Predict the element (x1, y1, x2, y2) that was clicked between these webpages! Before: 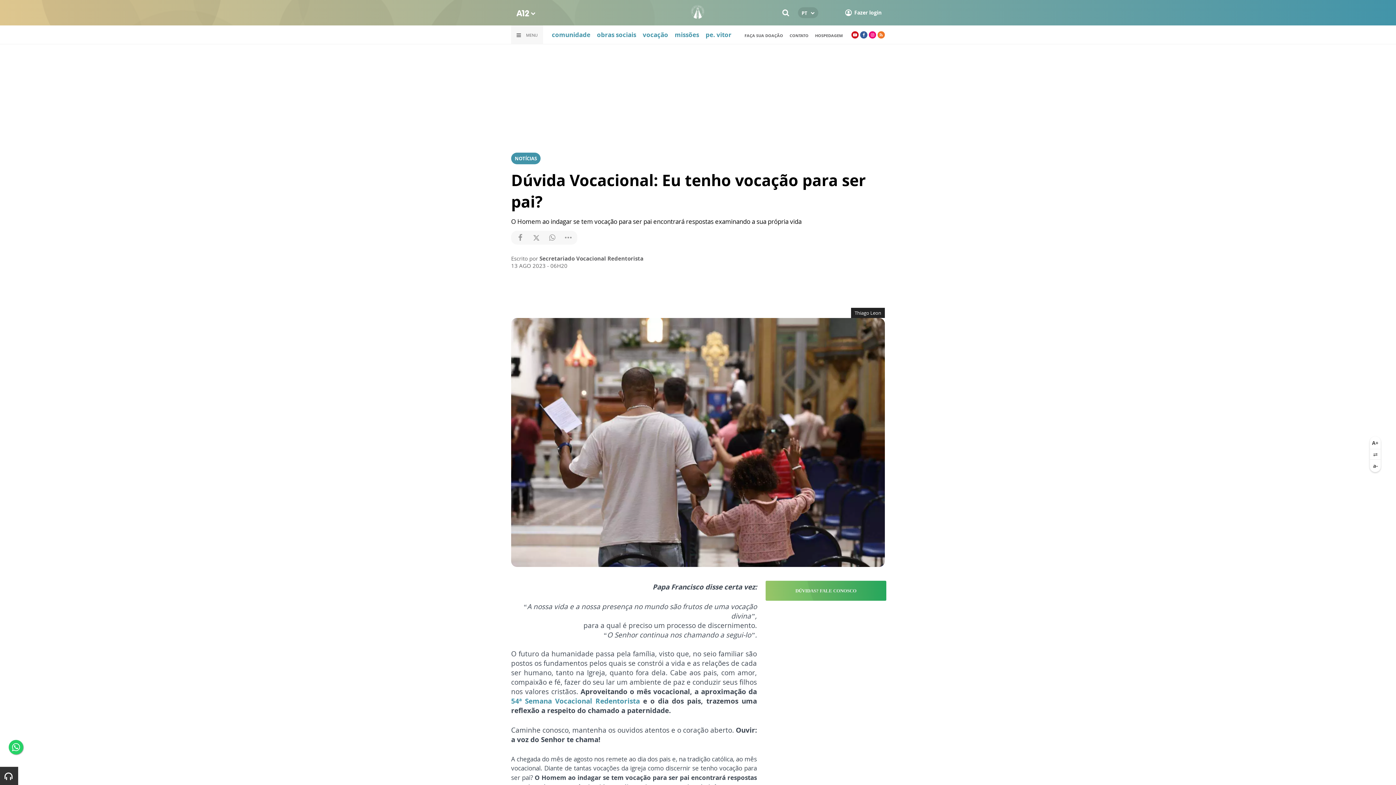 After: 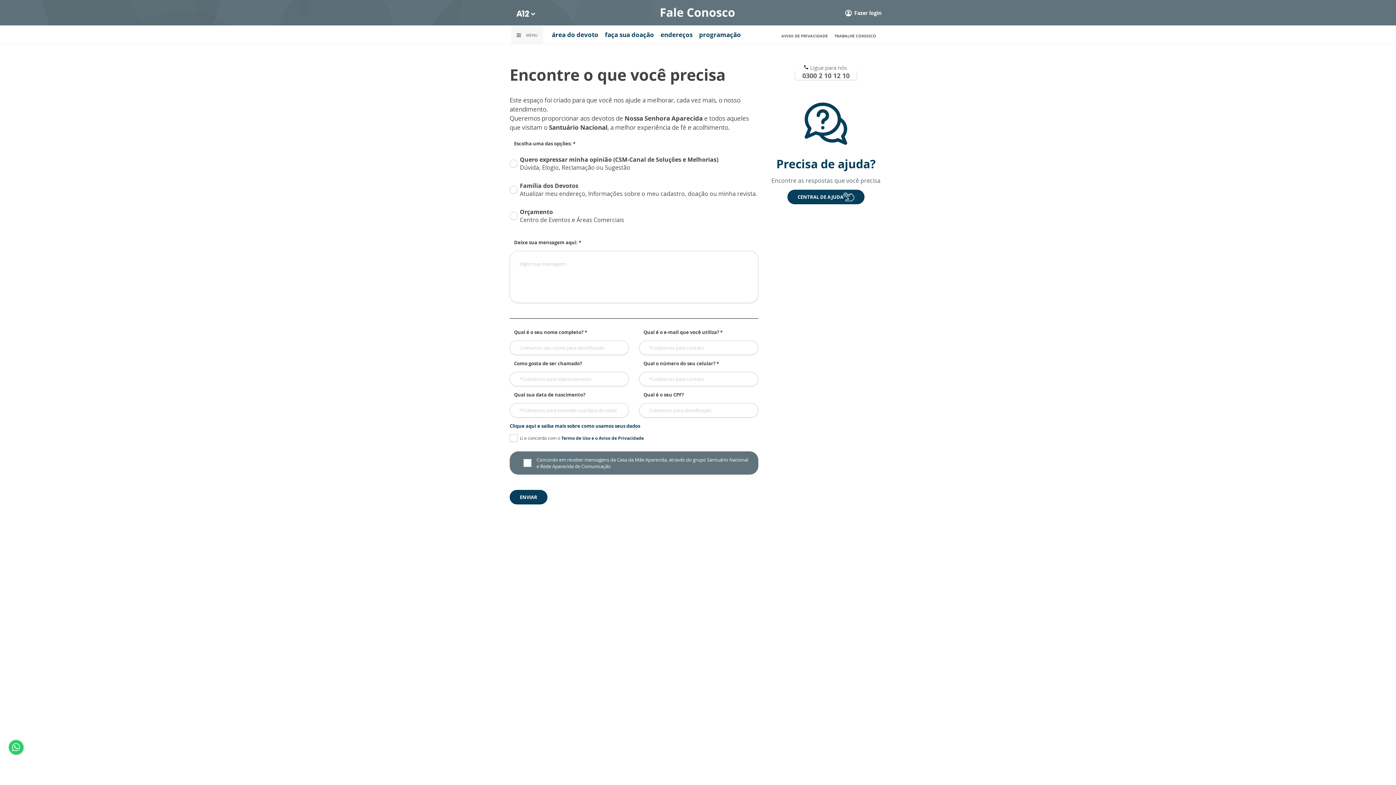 Action: label: DÚVIDAS? FALE CONOSCO bbox: (765, 581, 886, 601)